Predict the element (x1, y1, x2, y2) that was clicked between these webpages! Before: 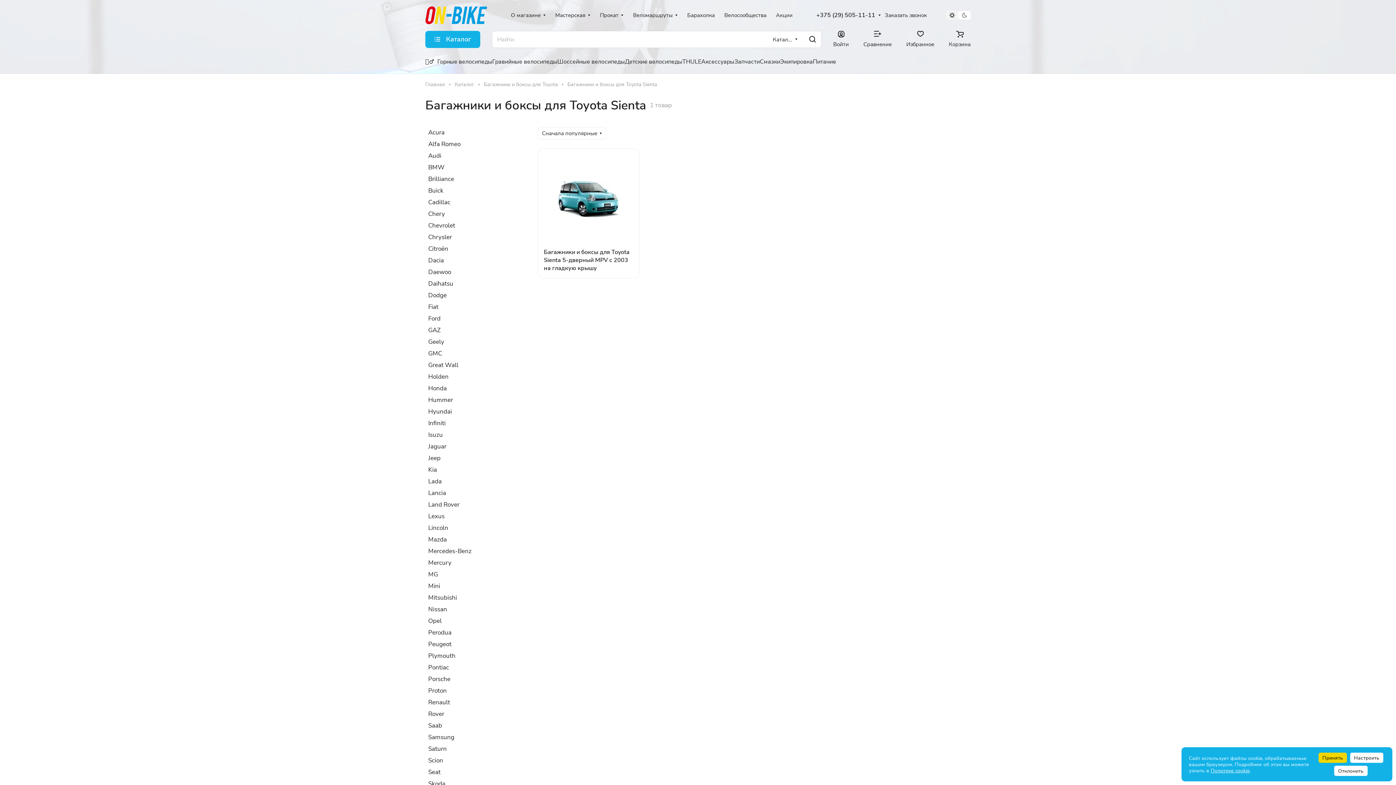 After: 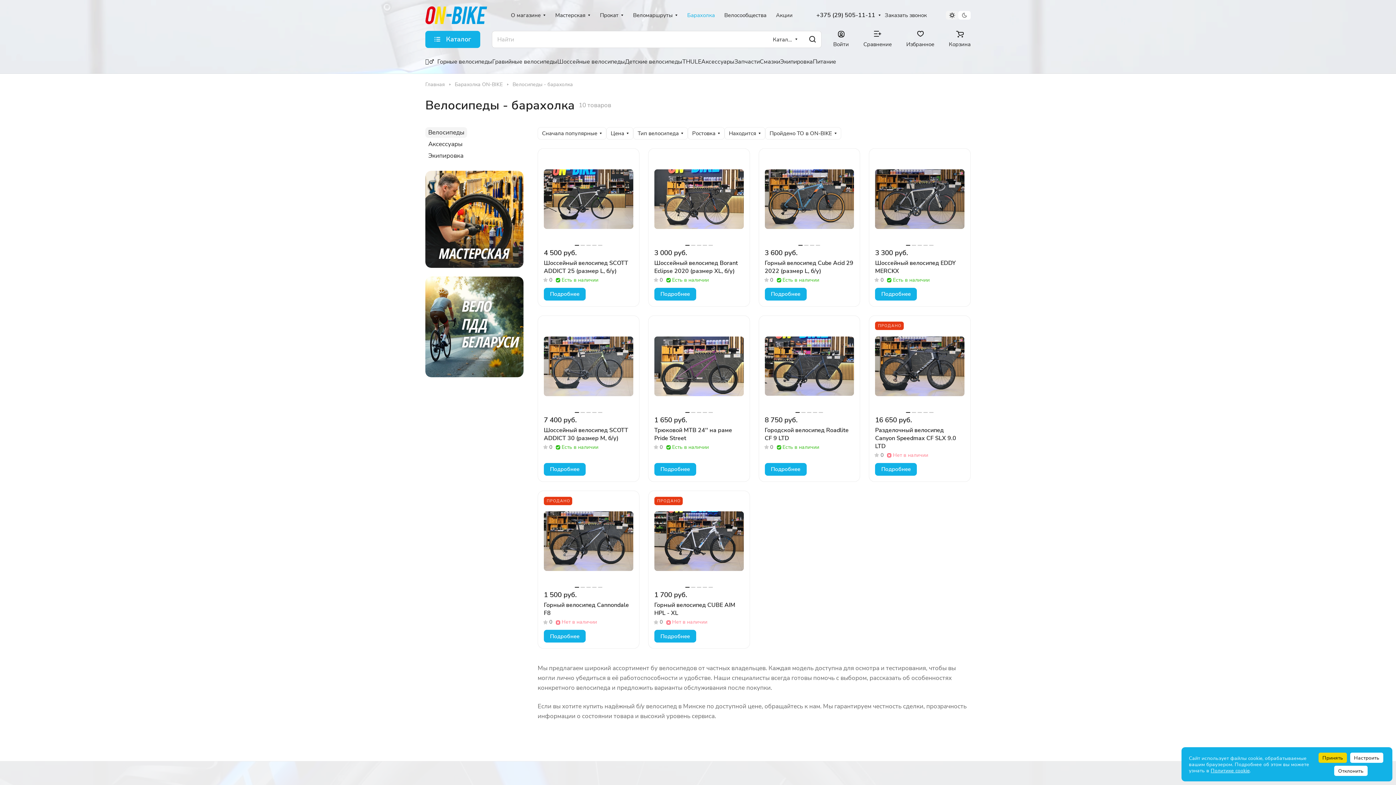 Action: bbox: (682, 6, 719, 24) label: Барахолка